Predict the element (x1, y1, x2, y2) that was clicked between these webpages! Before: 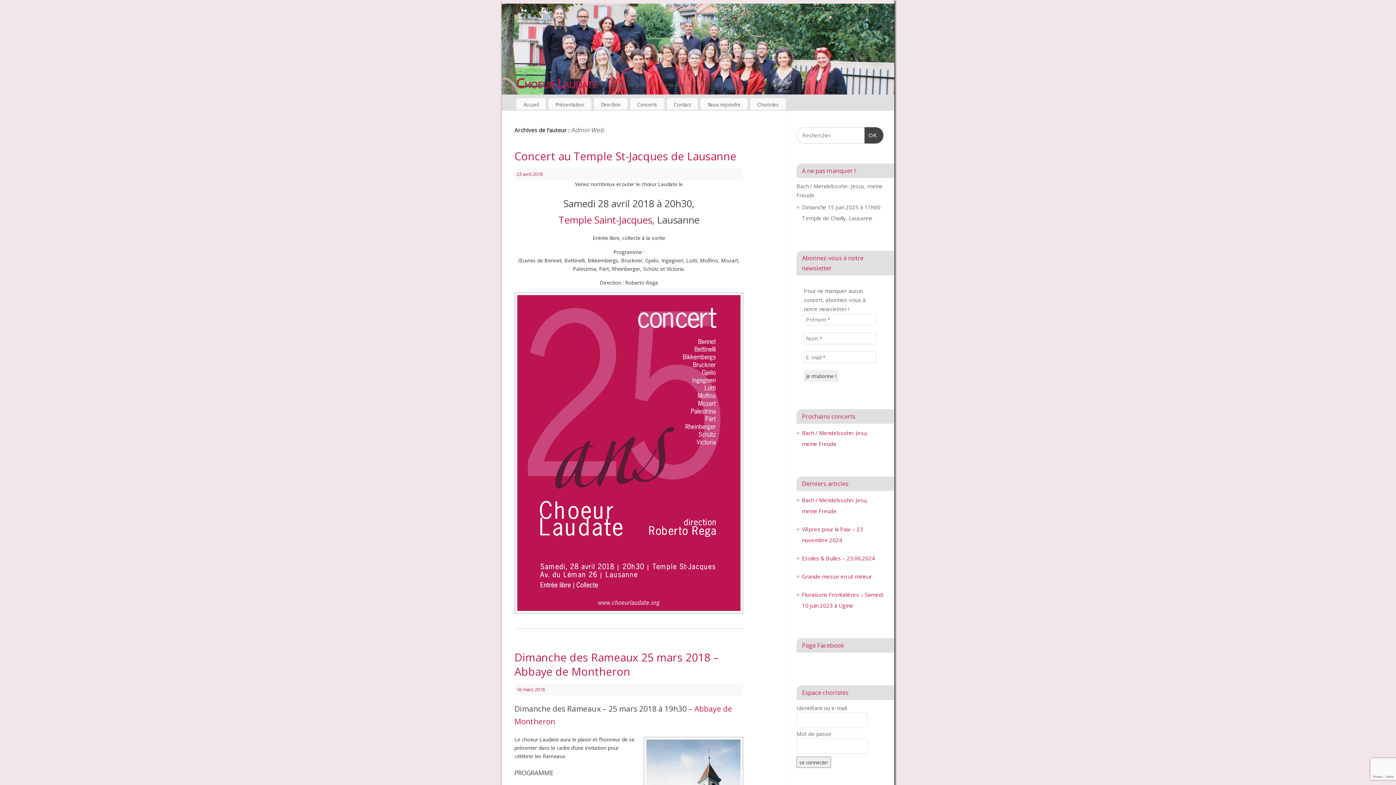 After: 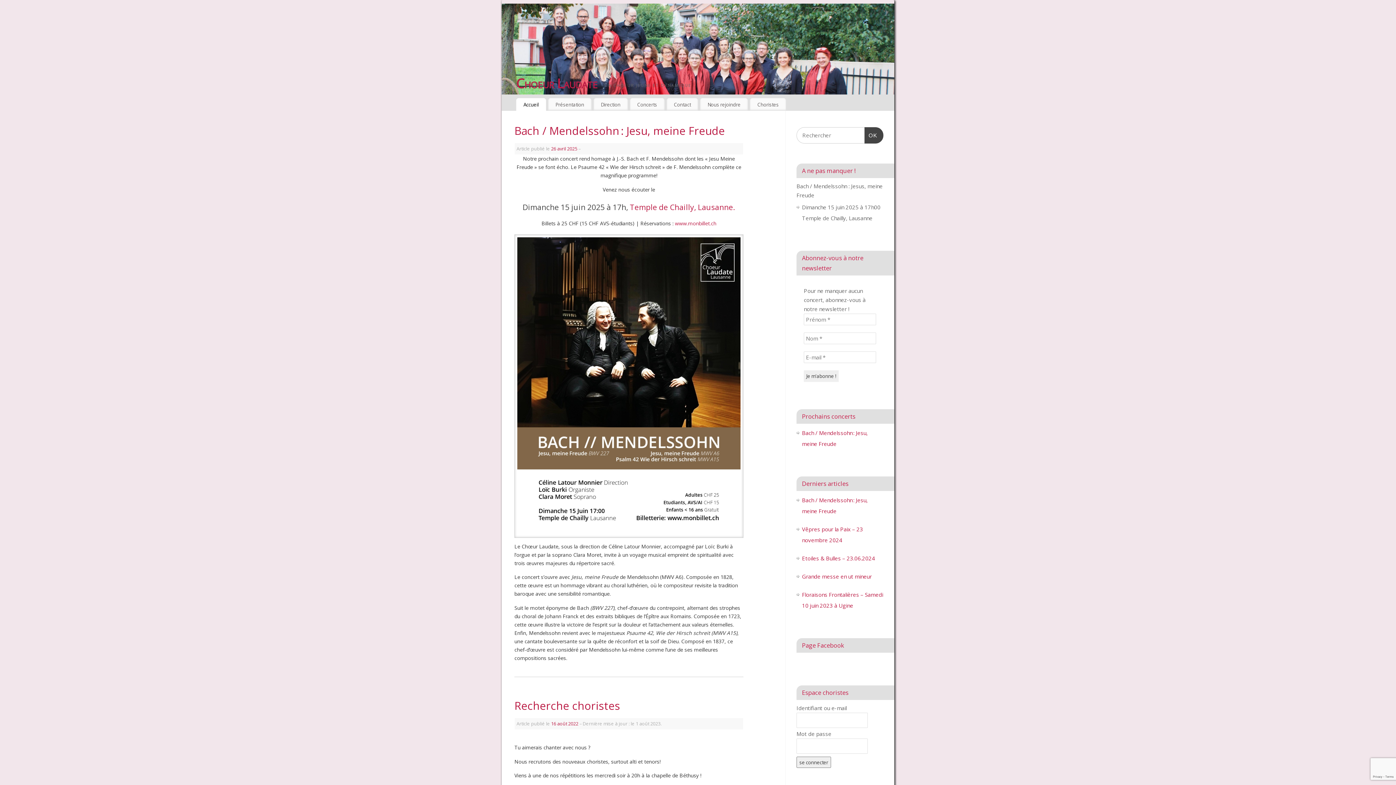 Action: bbox: (516, 98, 546, 111) label: Accueil